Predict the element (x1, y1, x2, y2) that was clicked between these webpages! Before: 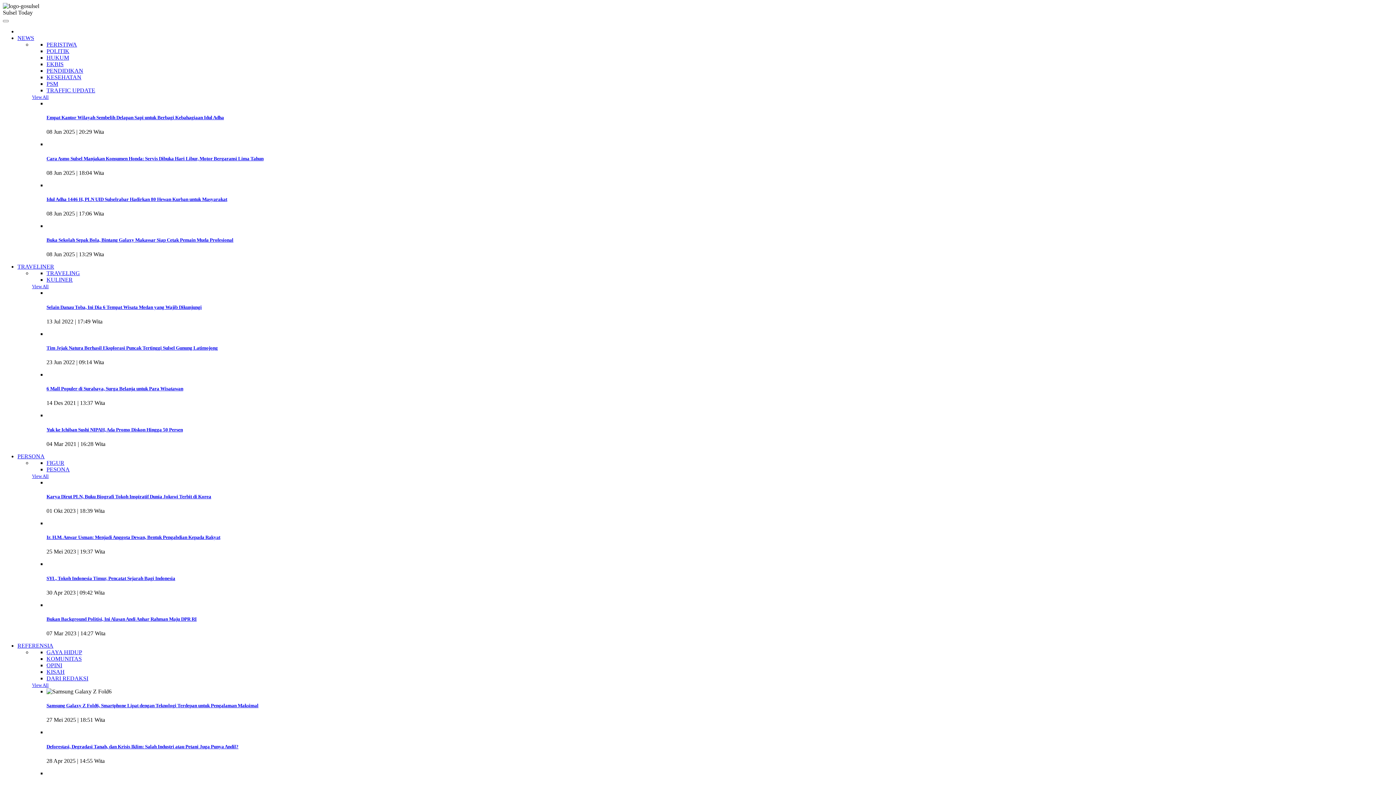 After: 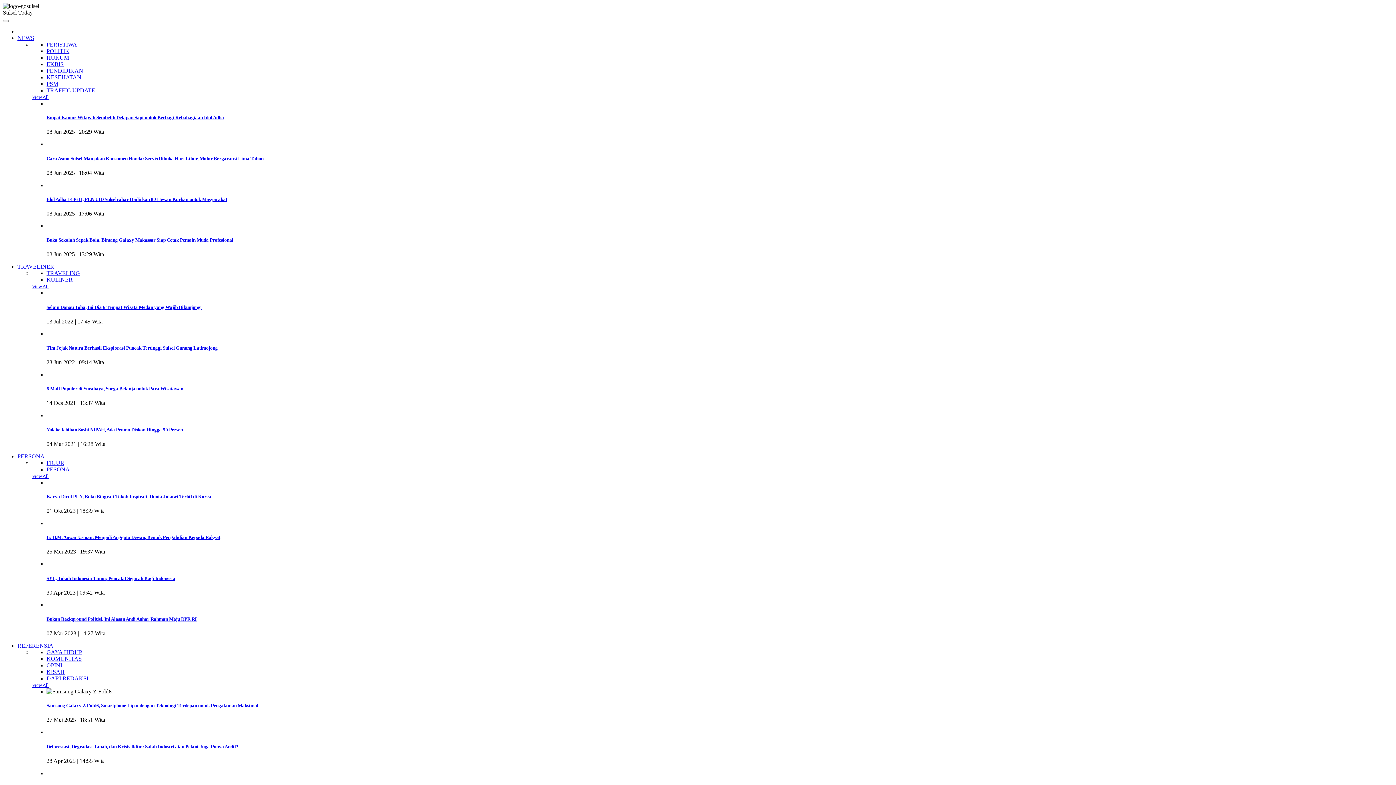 Action: bbox: (46, 703, 1393, 709) label: Samsung Galaxy Z Fold6, Smartphone Lipat dengan Teknologi Terdepan untuk Pengalaman Maksimal